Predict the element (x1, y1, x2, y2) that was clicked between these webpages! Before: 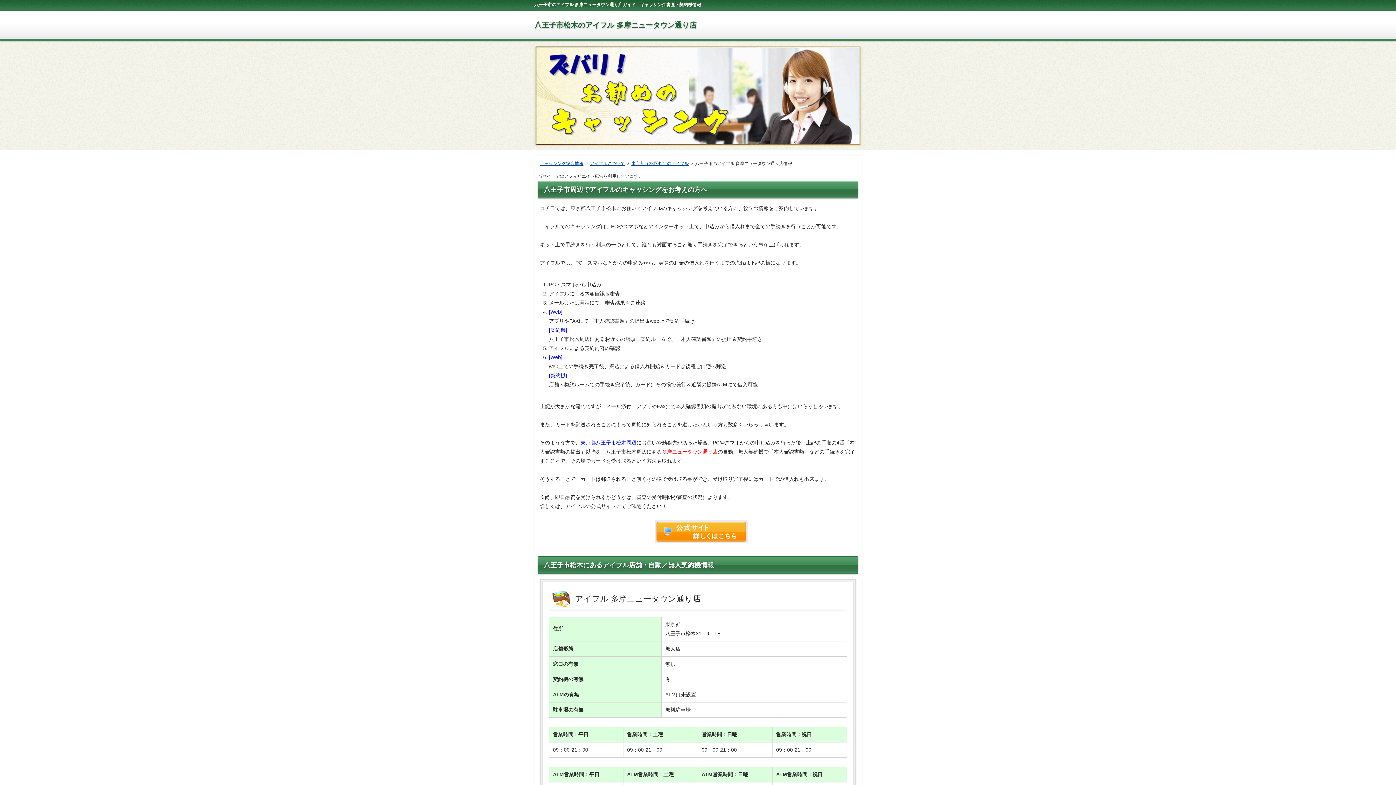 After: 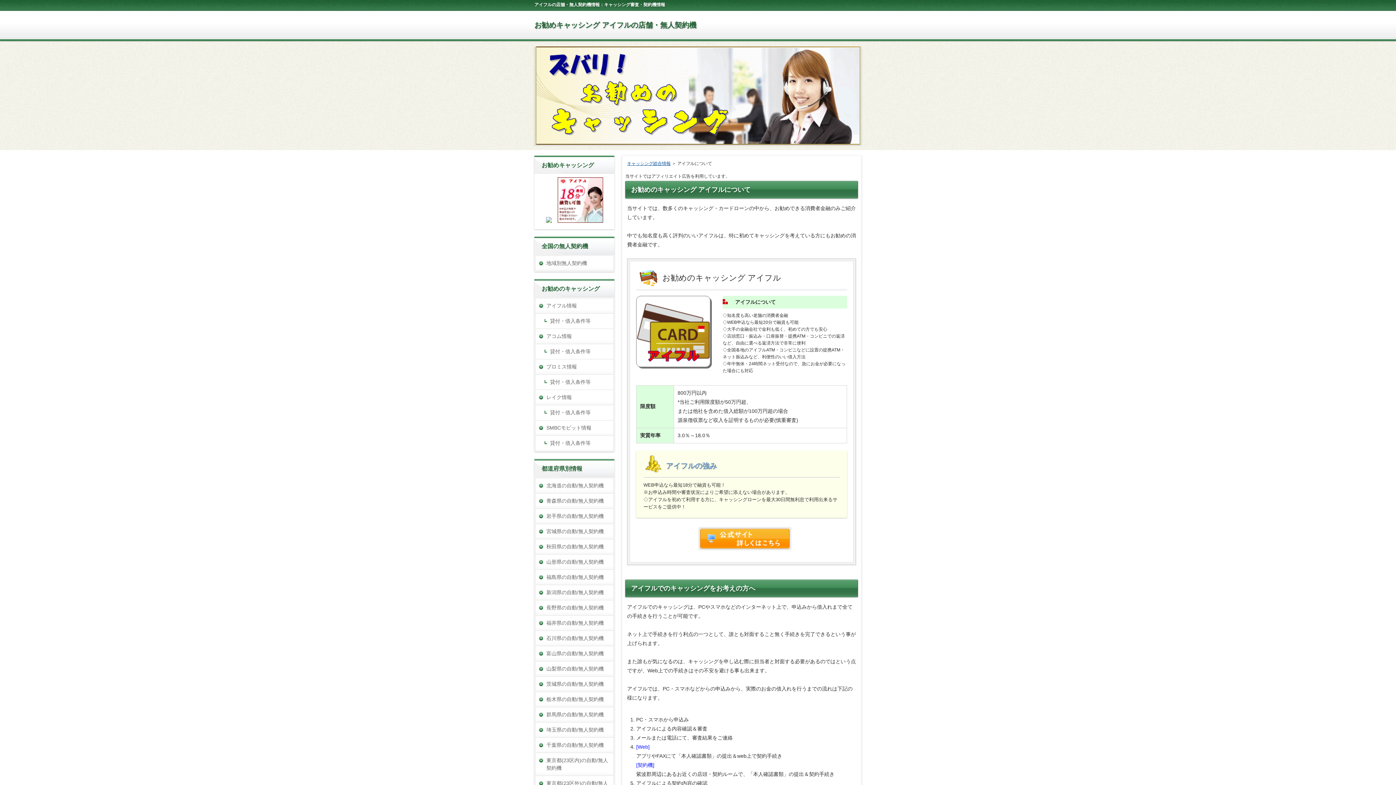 Action: label: アイフルについて bbox: (590, 161, 624, 166)